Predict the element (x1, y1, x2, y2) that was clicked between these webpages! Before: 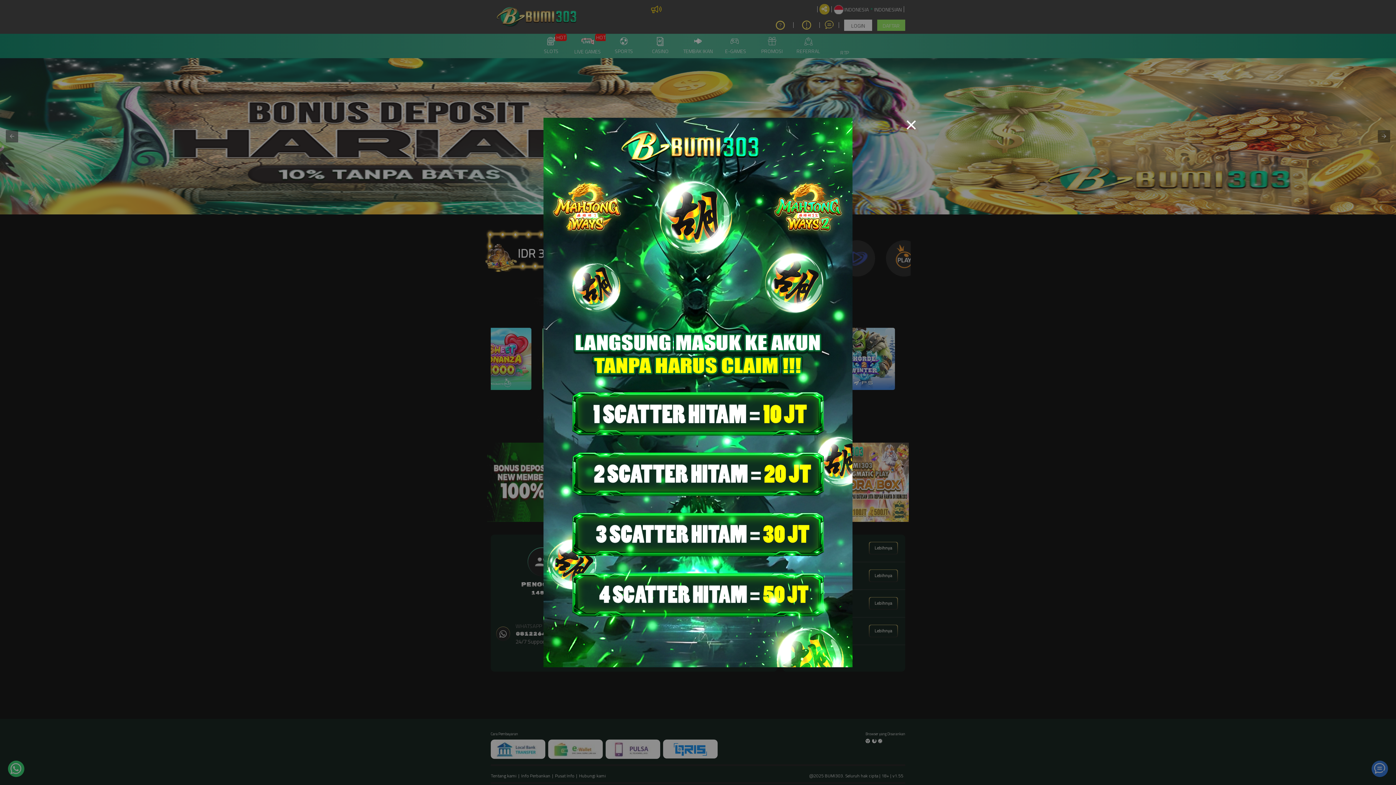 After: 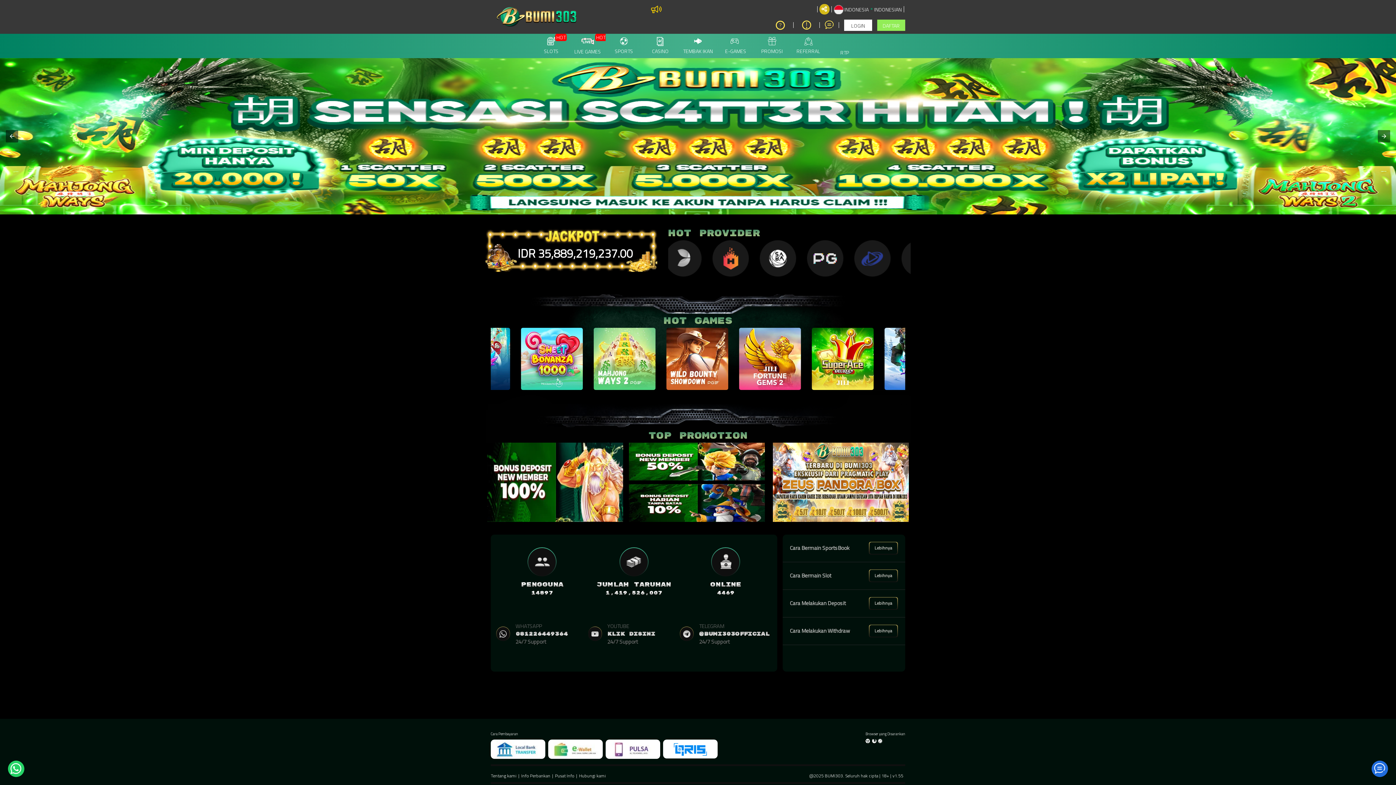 Action: bbox: (906, 117, 916, 133)